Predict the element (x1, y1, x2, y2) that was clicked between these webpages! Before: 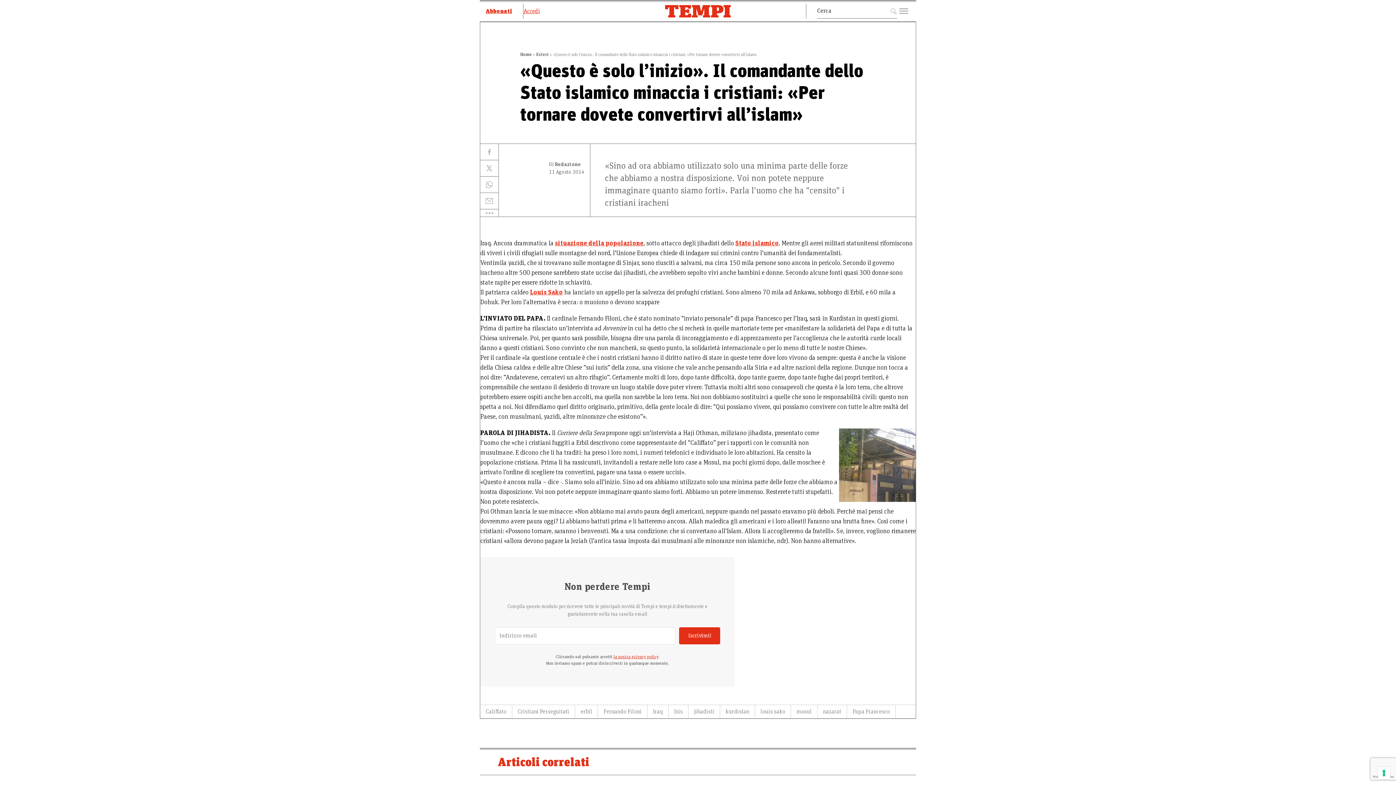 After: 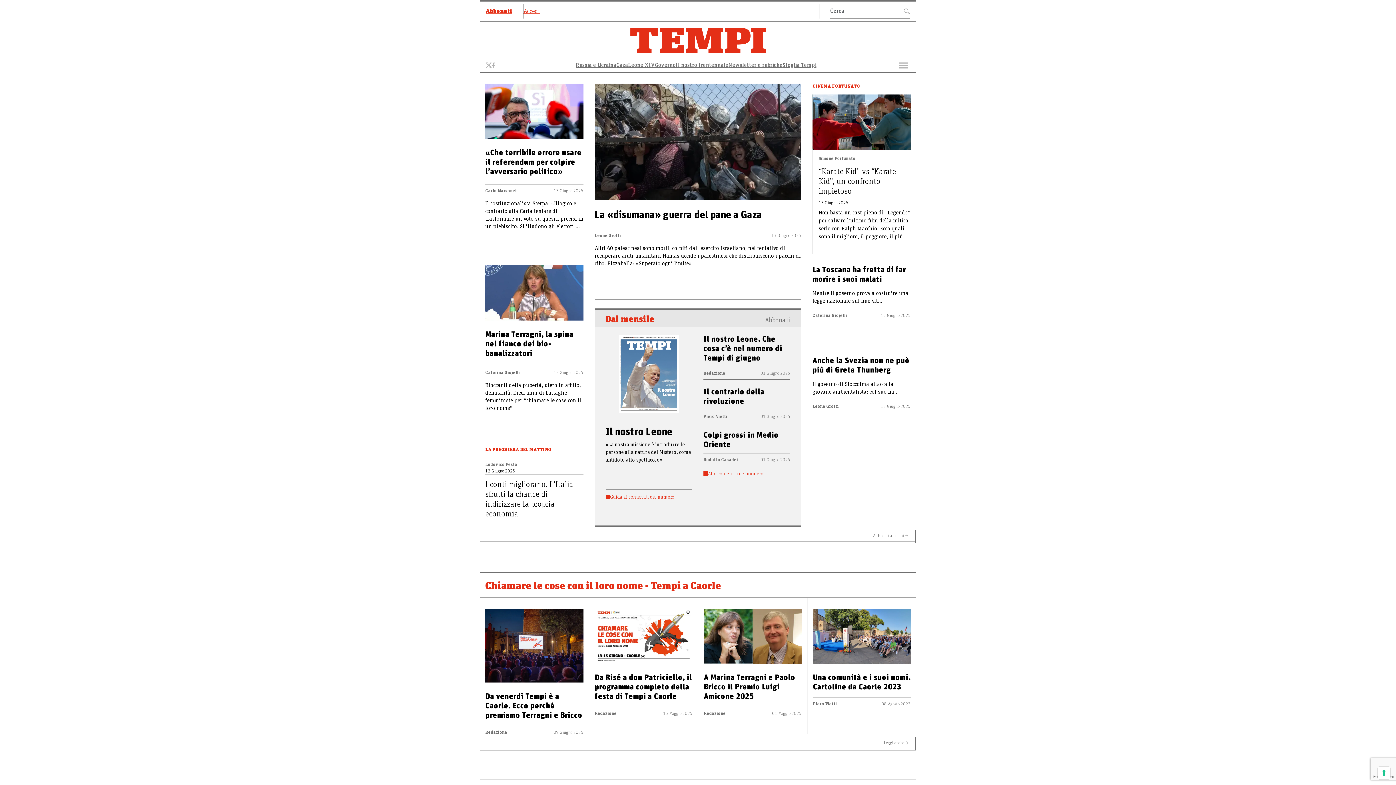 Action: label: Home bbox: (520, 52, 532, 56)